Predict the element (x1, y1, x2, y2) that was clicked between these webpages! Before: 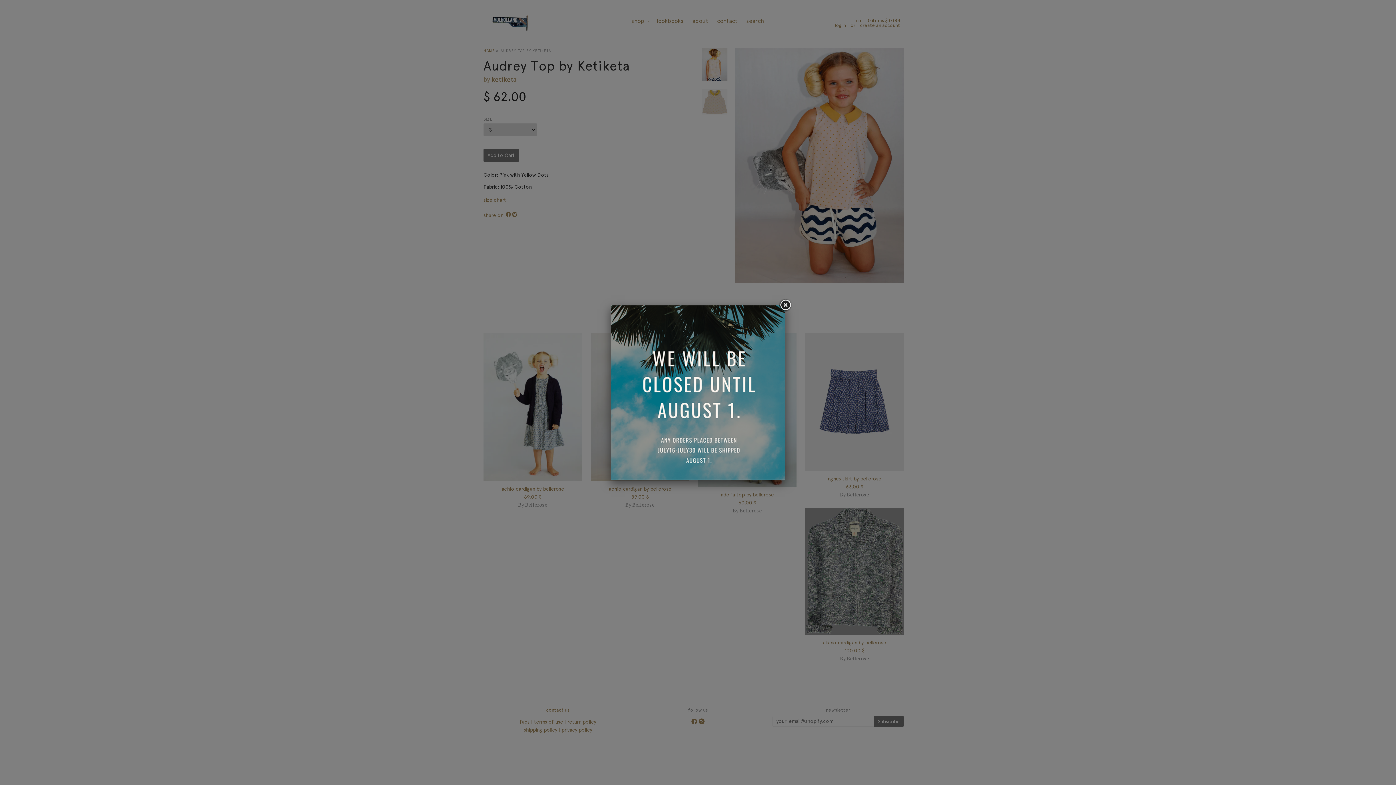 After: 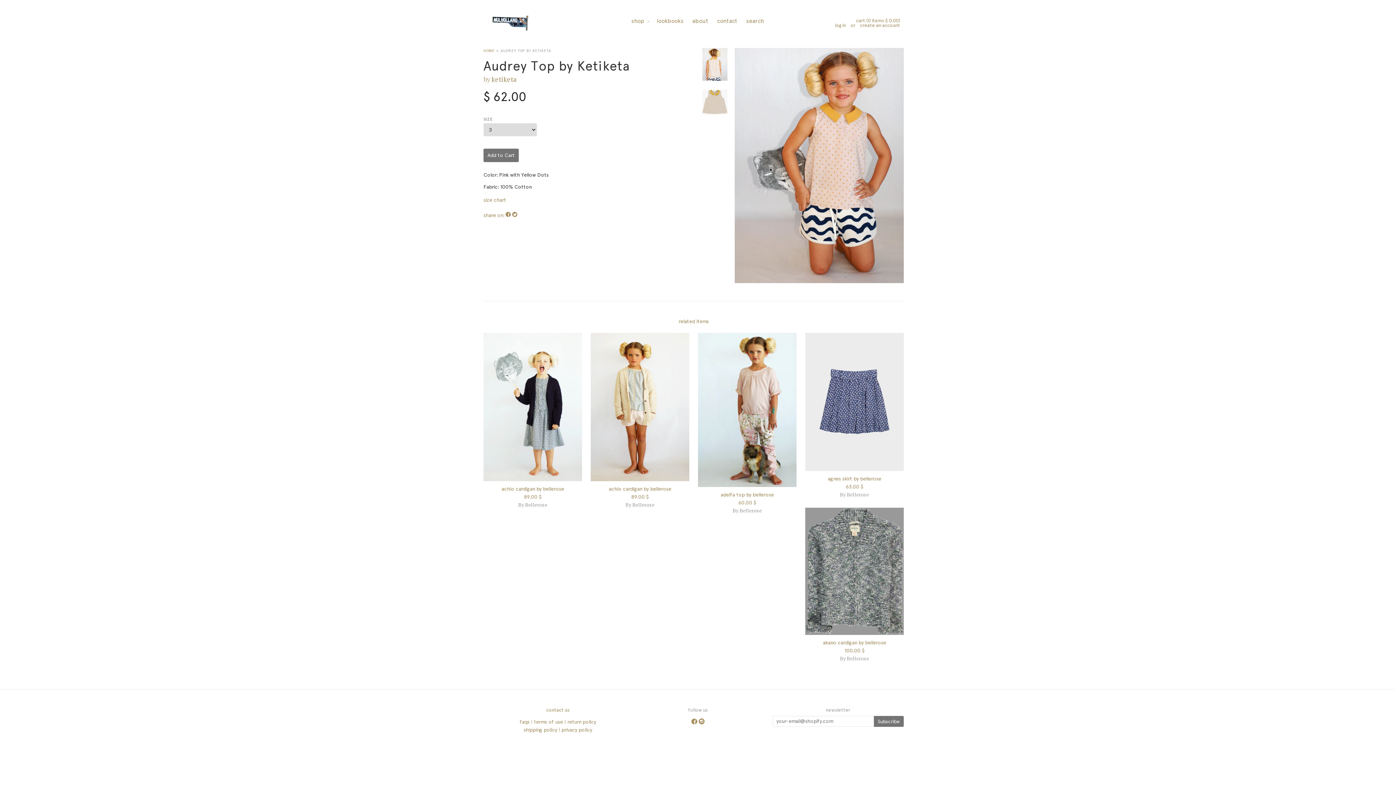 Action: bbox: (778, 298, 792, 312)